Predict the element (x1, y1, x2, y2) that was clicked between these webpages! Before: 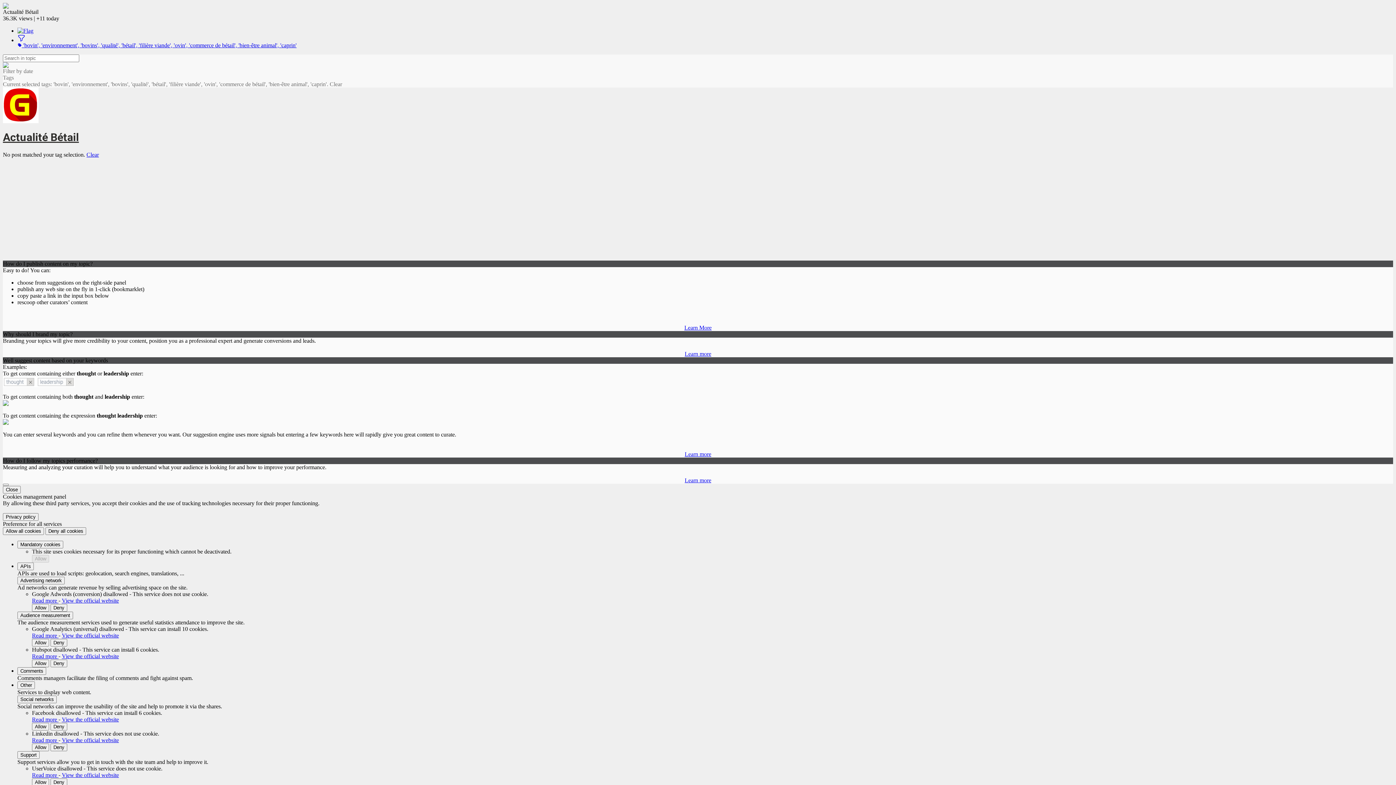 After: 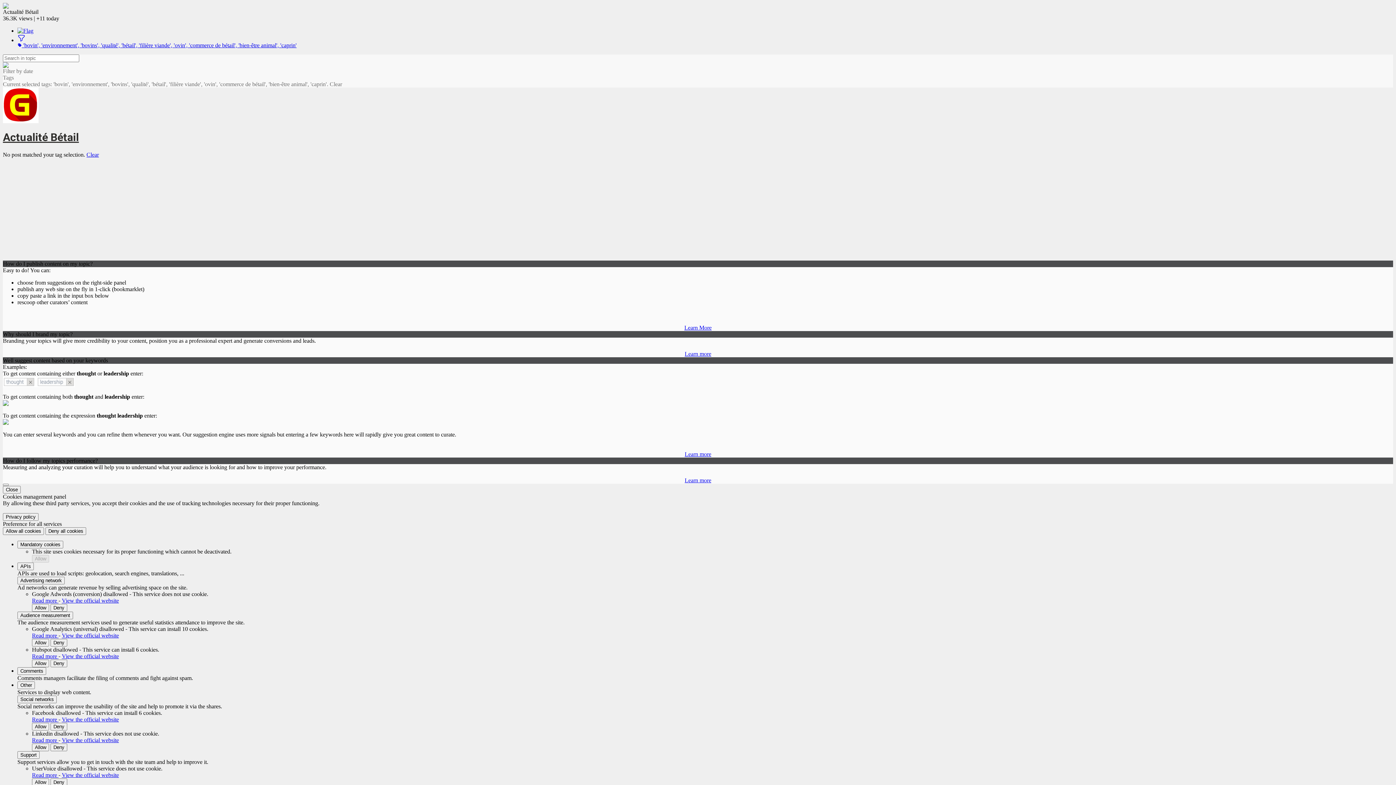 Action: bbox: (32, 597, 58, 603) label: Read more 